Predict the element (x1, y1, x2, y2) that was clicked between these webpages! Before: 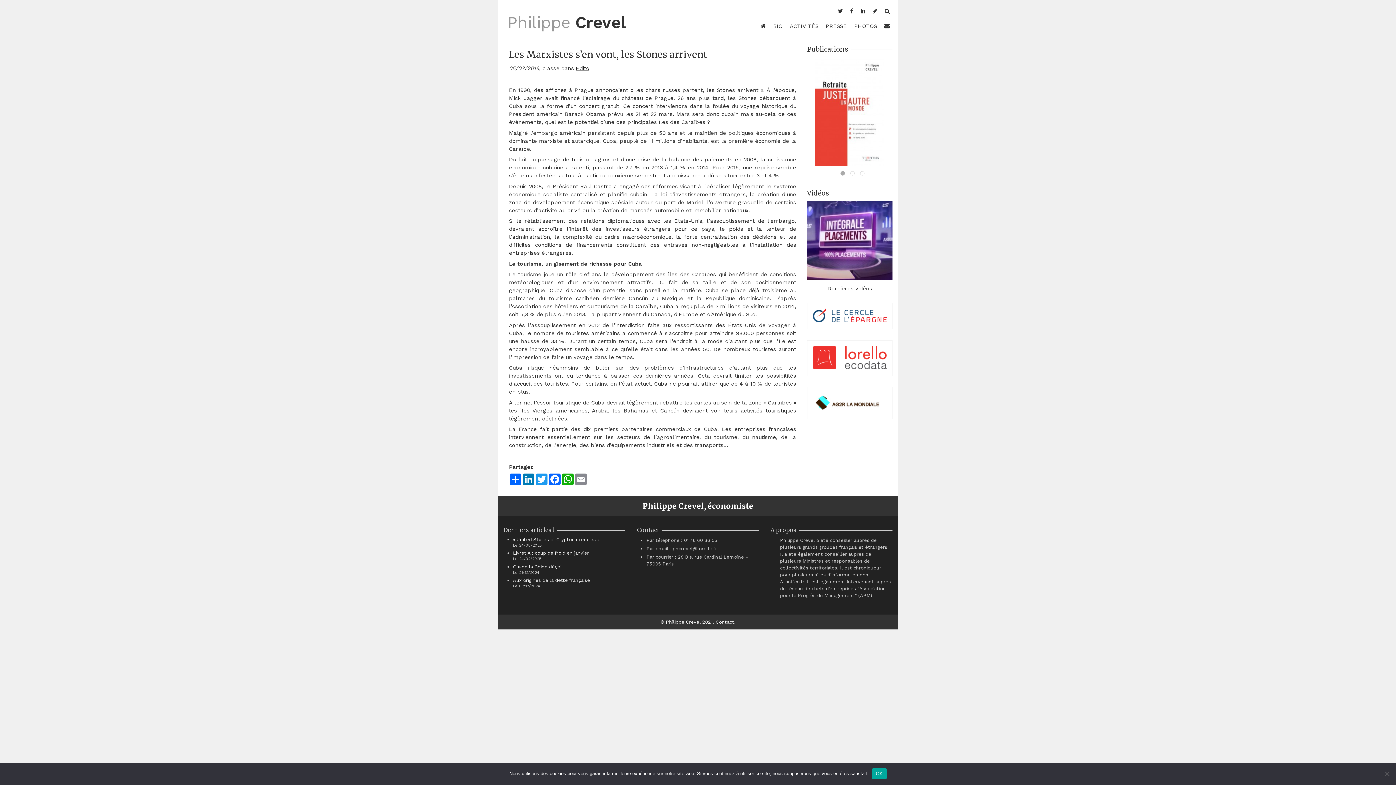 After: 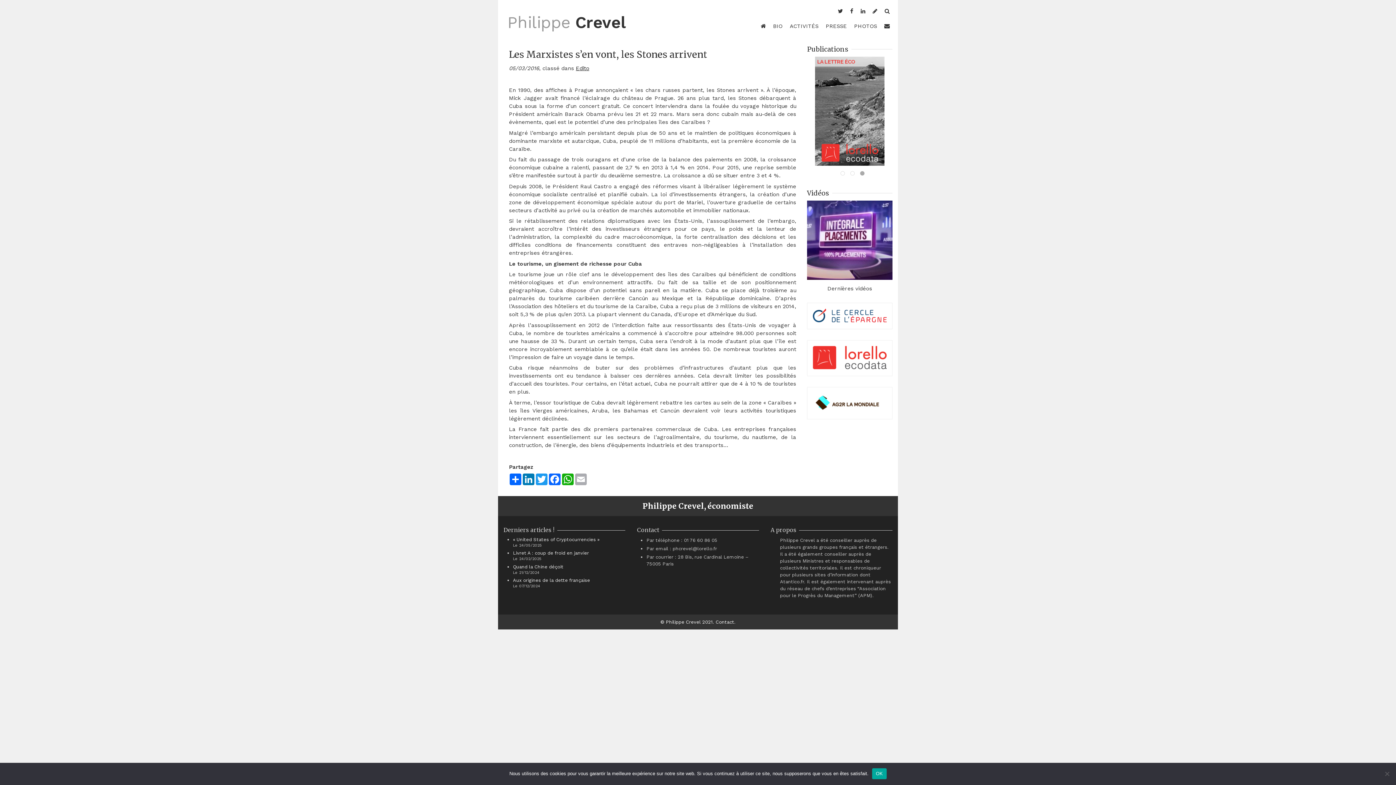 Action: bbox: (574, 473, 587, 485) label: Email